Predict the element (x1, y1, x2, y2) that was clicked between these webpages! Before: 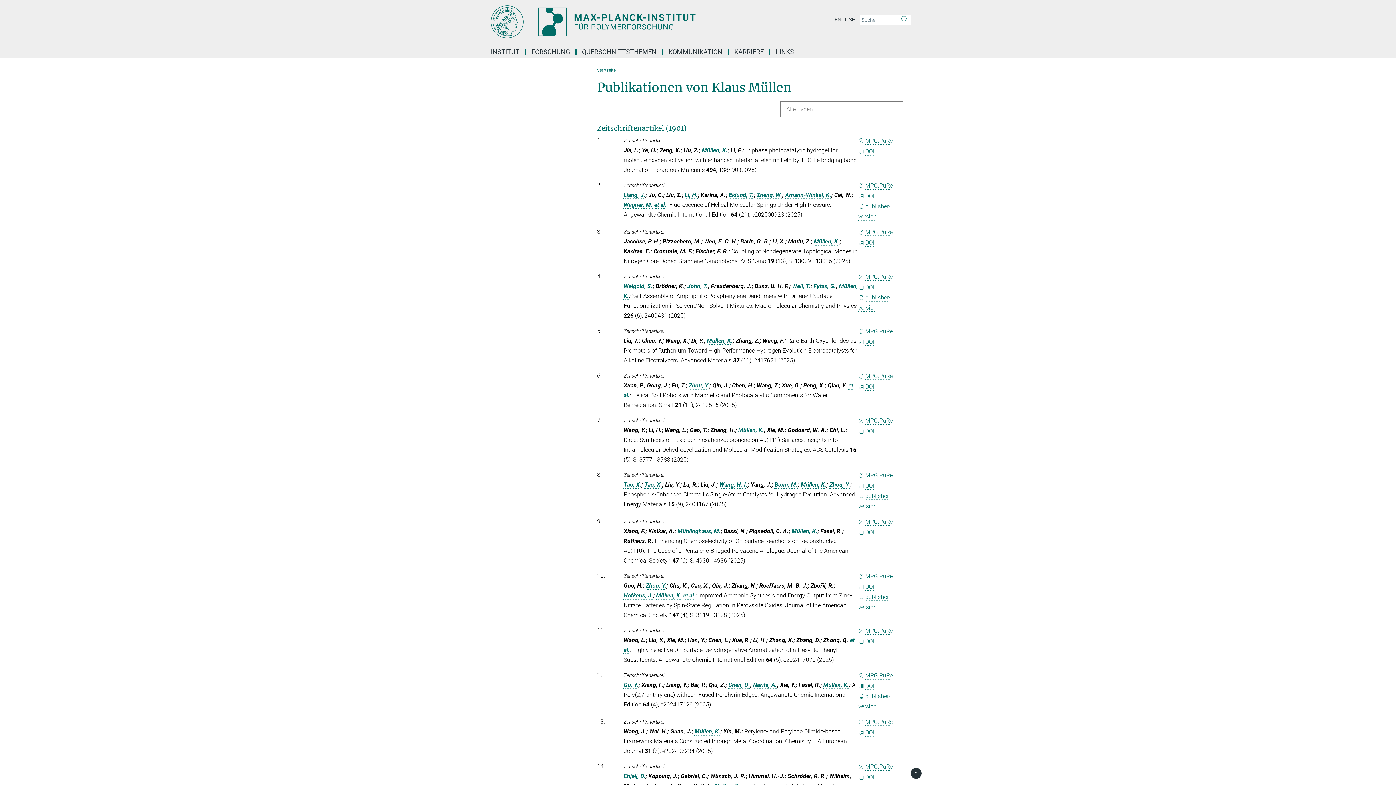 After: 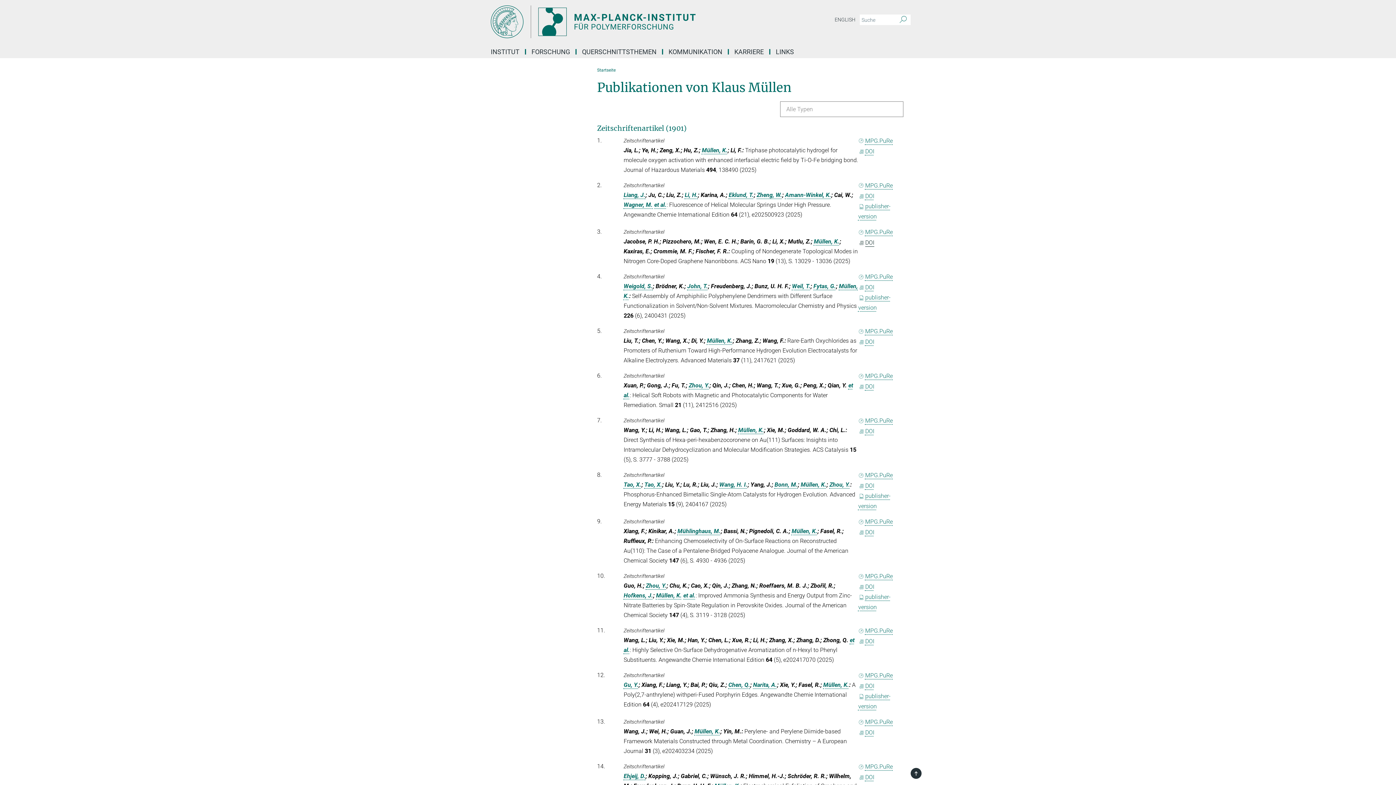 Action: bbox: (858, 239, 874, 246) label: DOI